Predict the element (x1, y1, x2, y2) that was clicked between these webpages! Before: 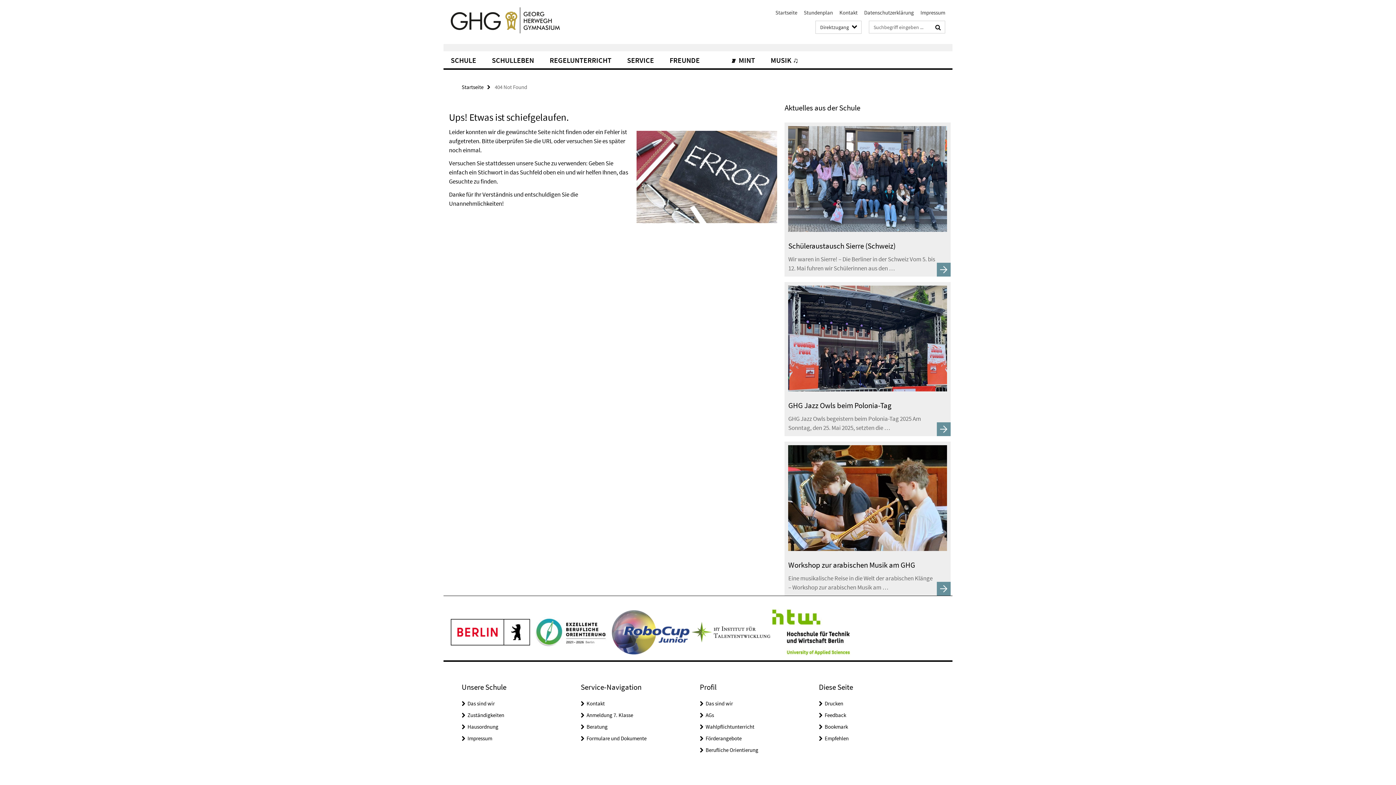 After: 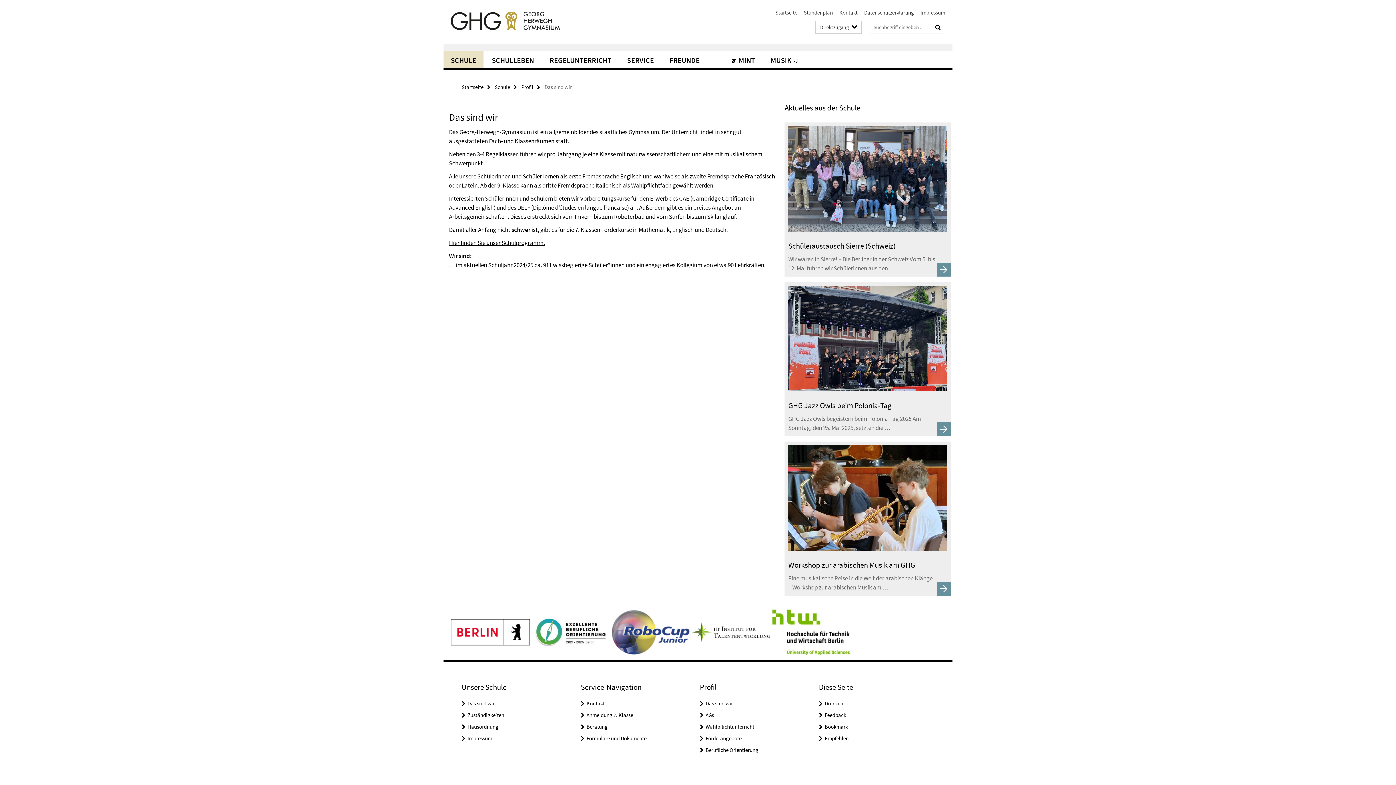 Action: bbox: (467, 700, 494, 707) label: Das sind wir